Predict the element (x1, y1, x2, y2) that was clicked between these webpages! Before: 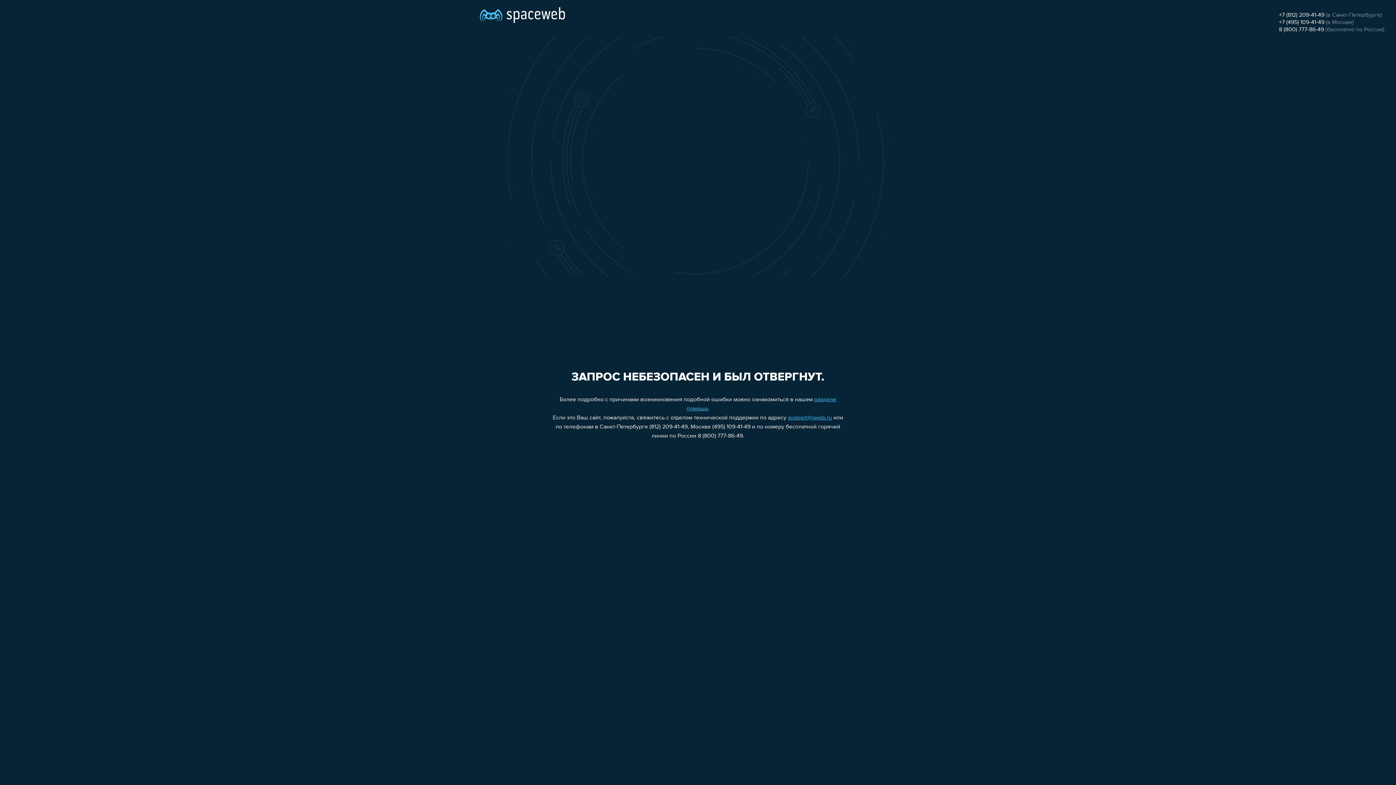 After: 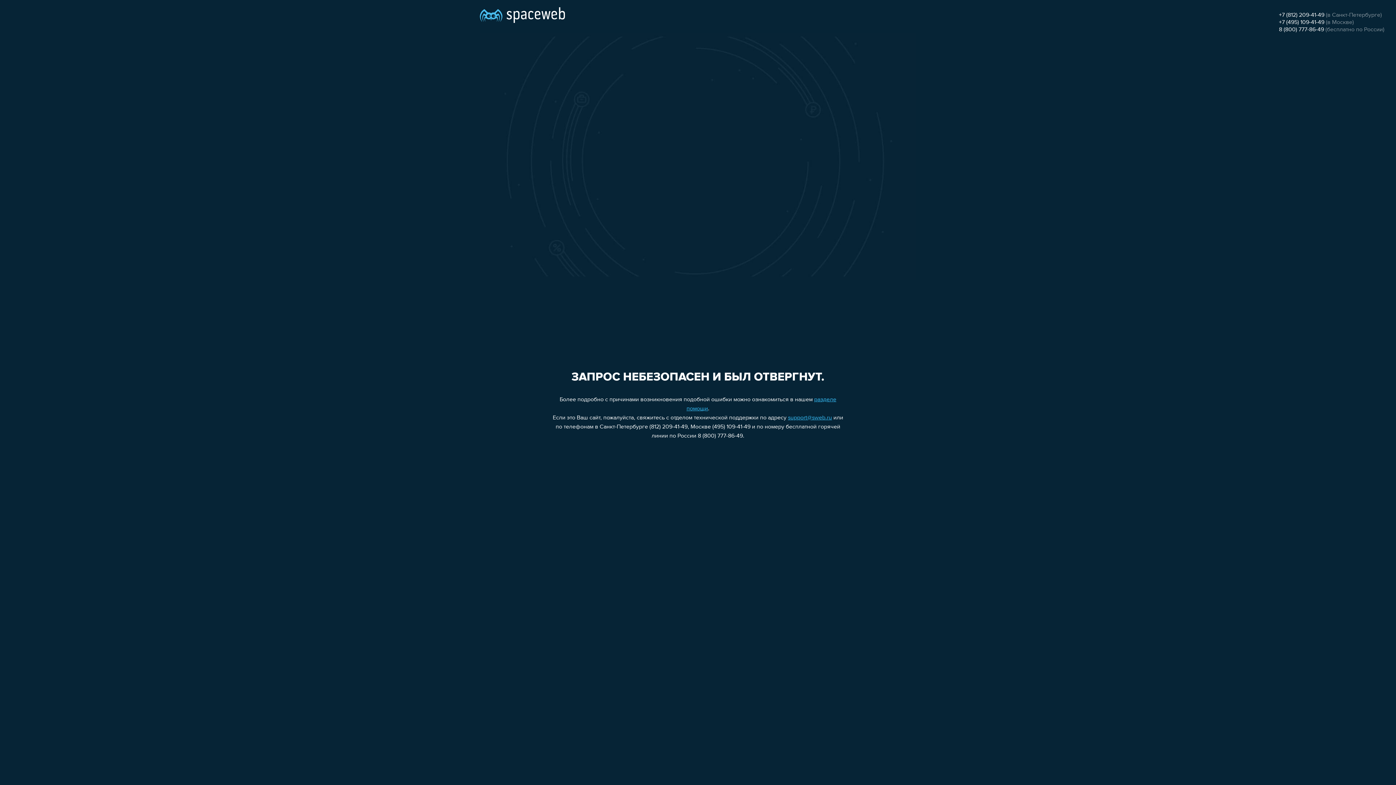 Action: bbox: (1279, 12, 1324, 18) label: +7 (812) 209-41-49